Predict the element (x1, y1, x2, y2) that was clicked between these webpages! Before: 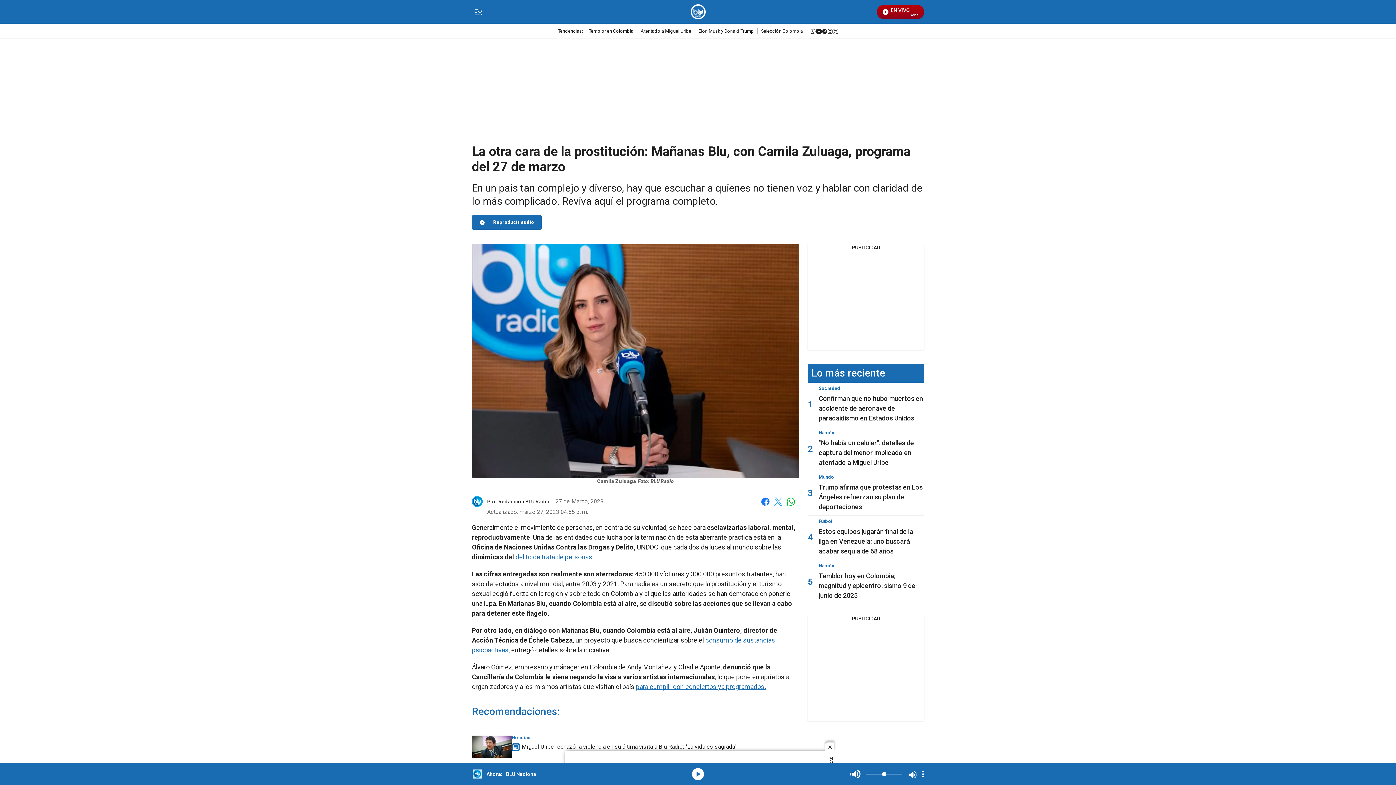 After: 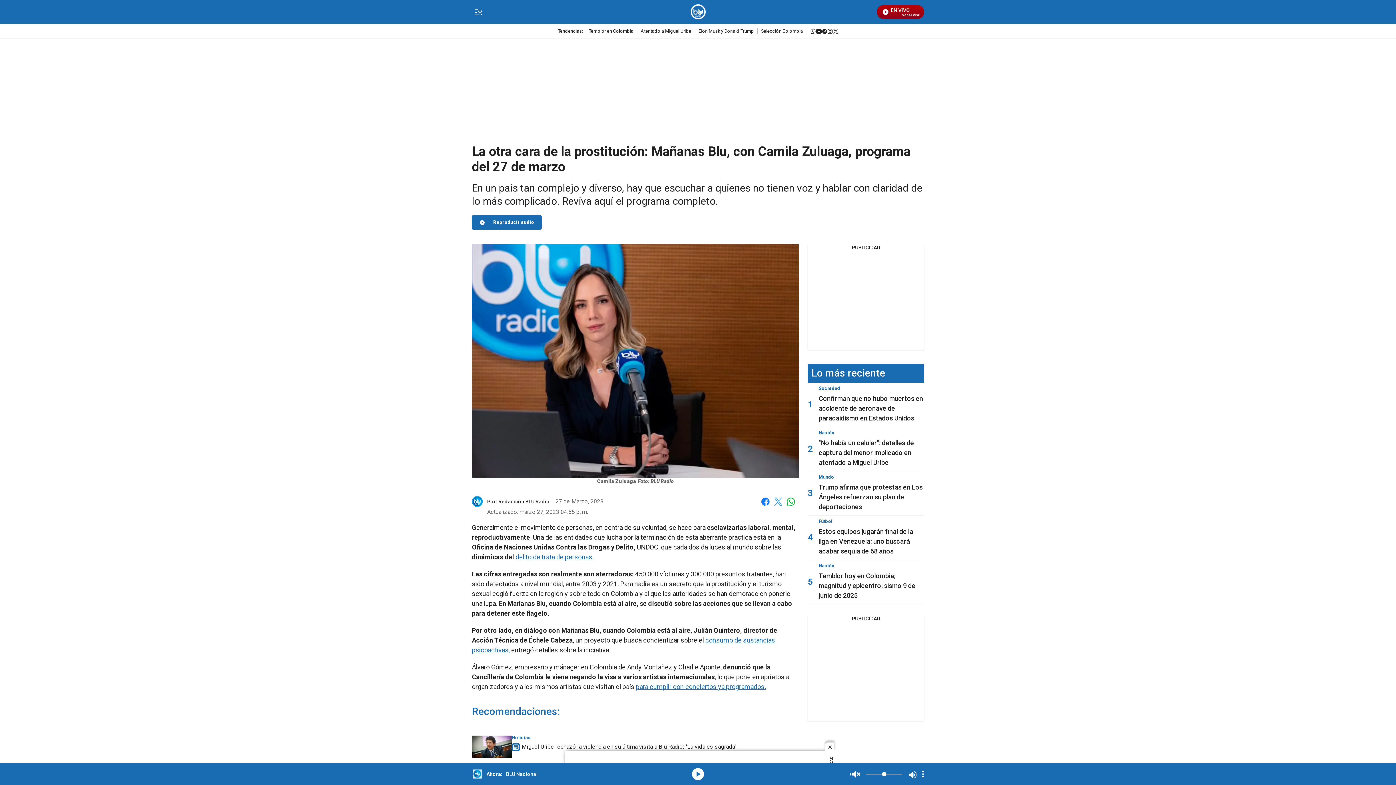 Action: label: Mute  bbox: (908, 770, 922, 778)